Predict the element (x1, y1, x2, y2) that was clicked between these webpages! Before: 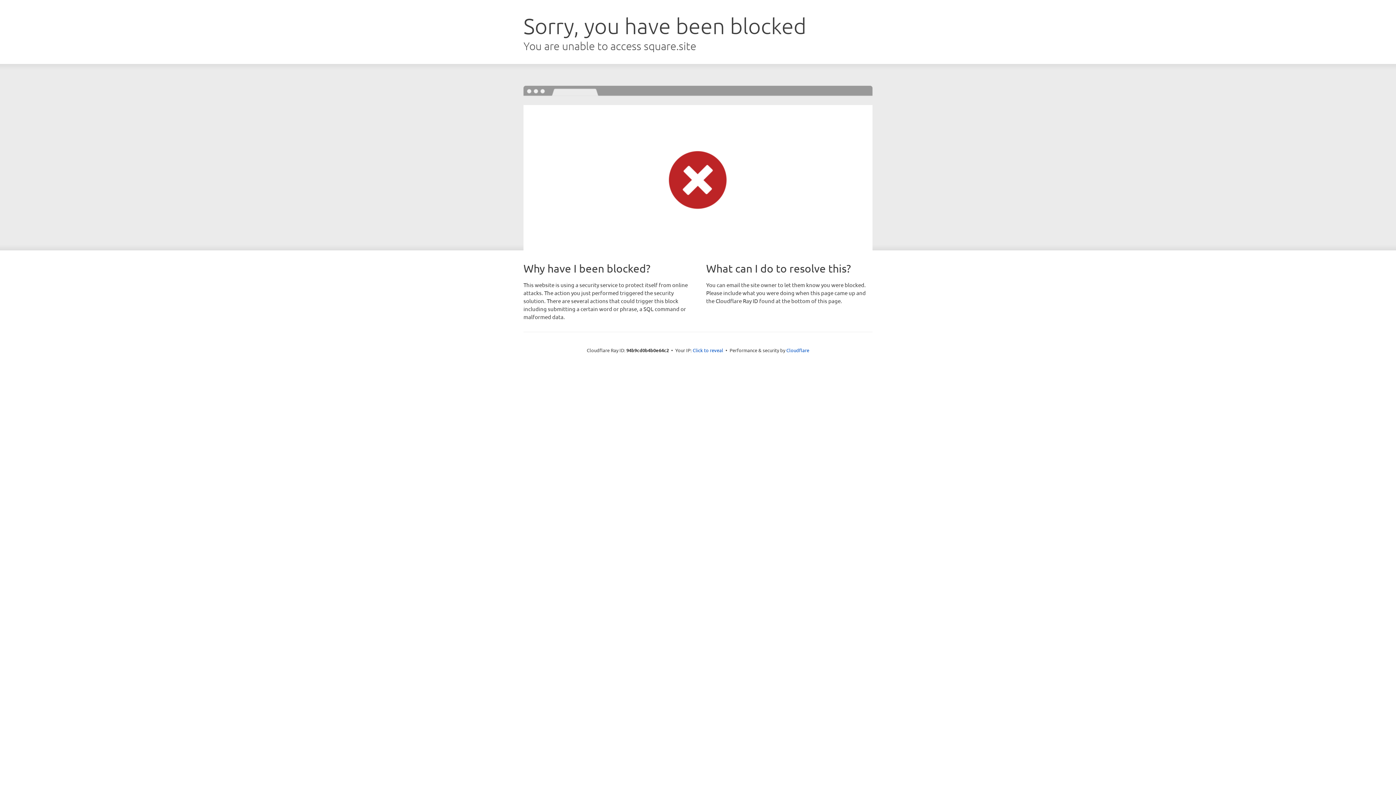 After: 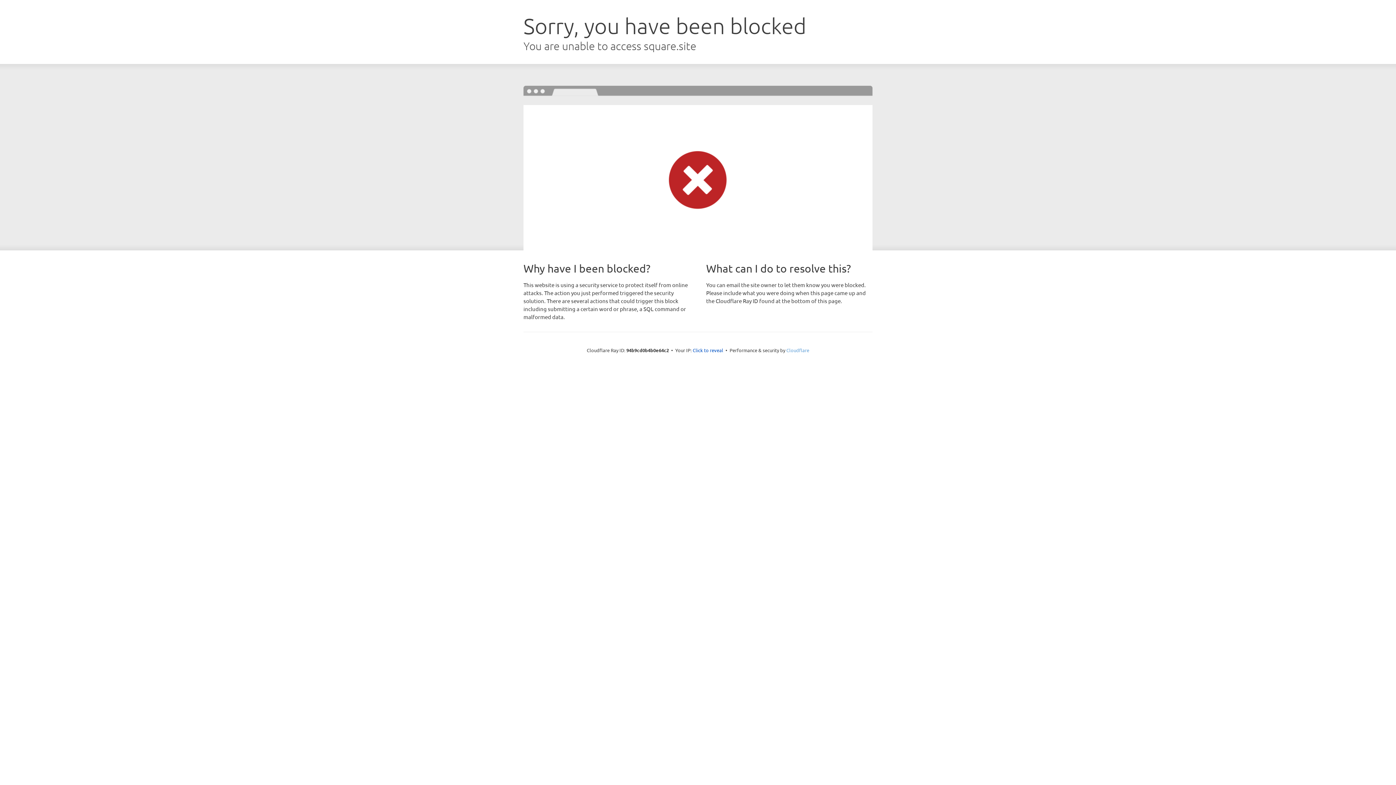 Action: bbox: (786, 347, 809, 353) label: Cloudflare